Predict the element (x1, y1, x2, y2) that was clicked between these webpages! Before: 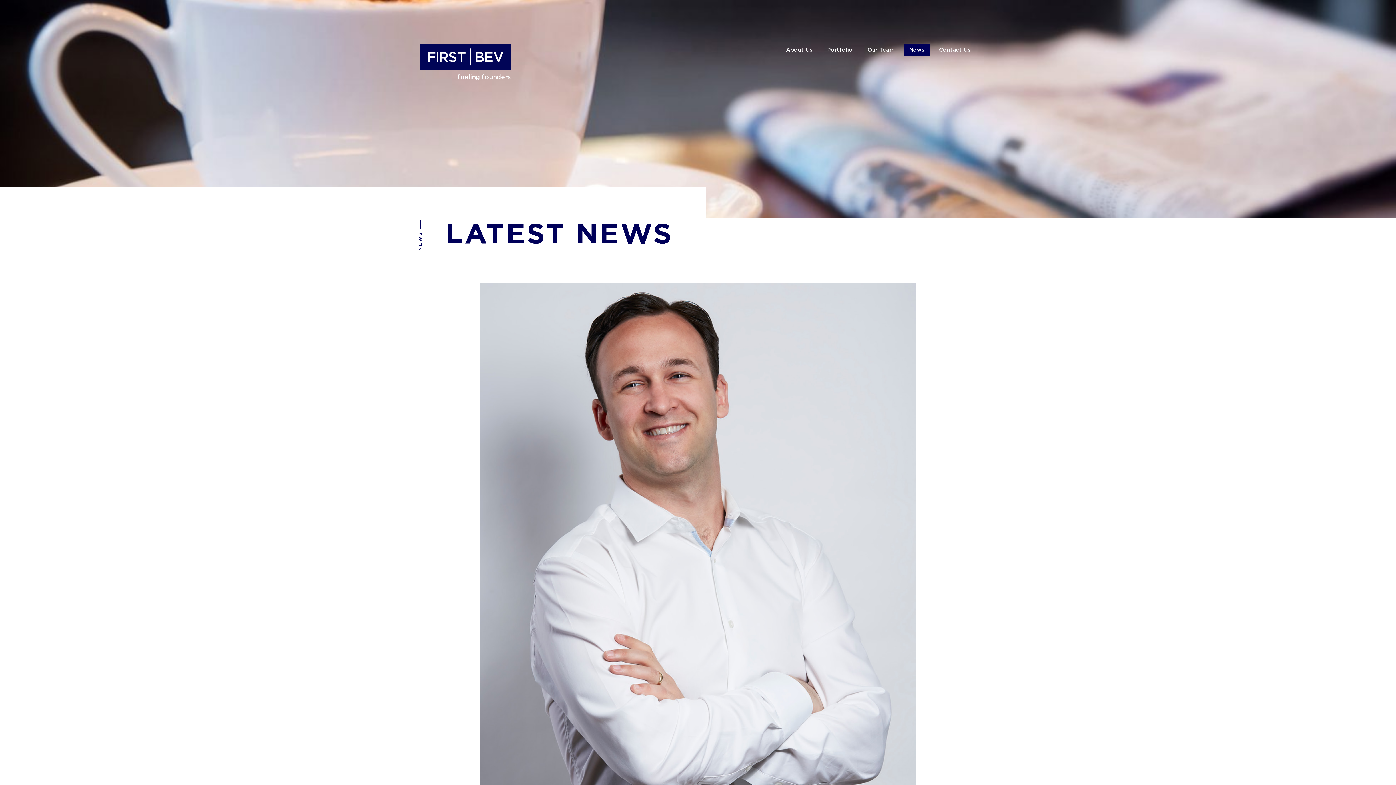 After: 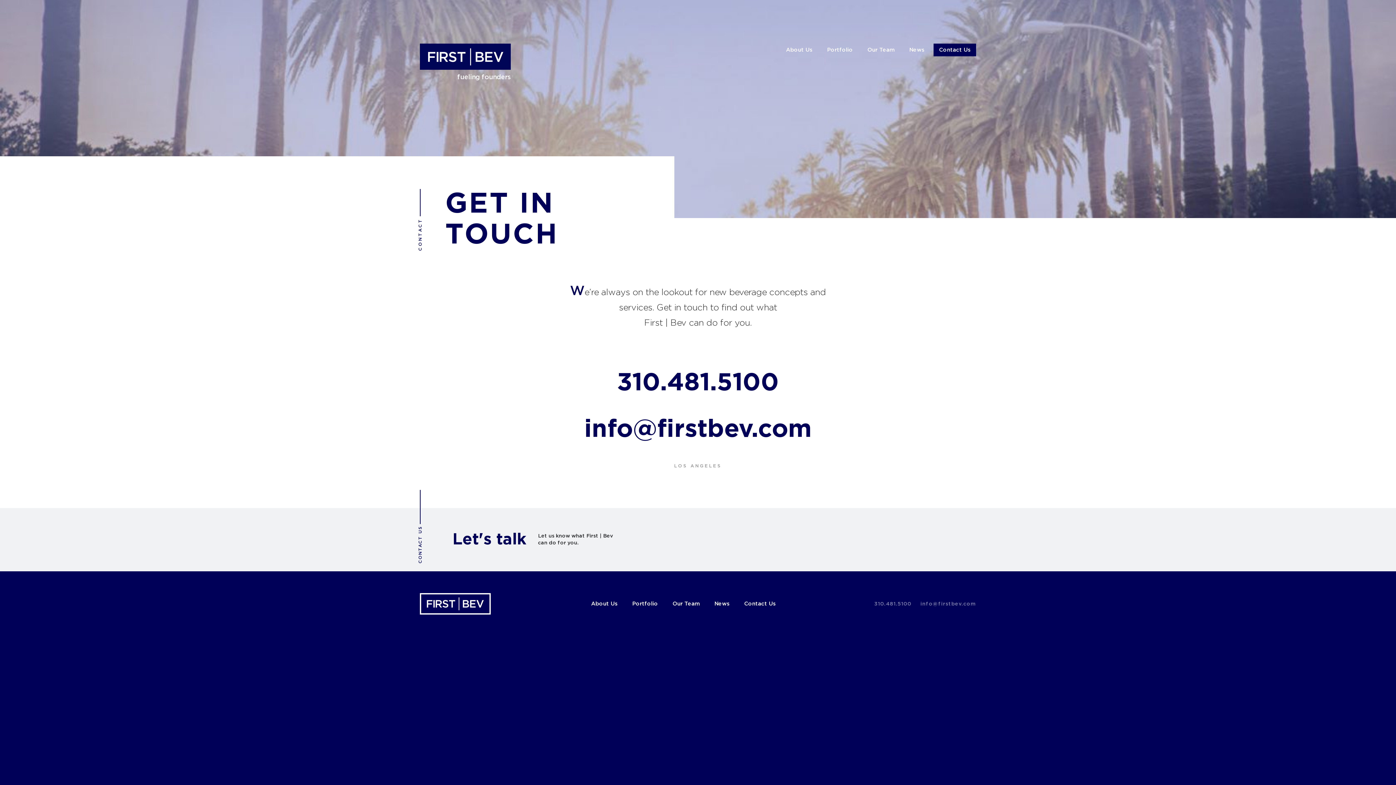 Action: label: Contact Us bbox: (933, 43, 976, 56)